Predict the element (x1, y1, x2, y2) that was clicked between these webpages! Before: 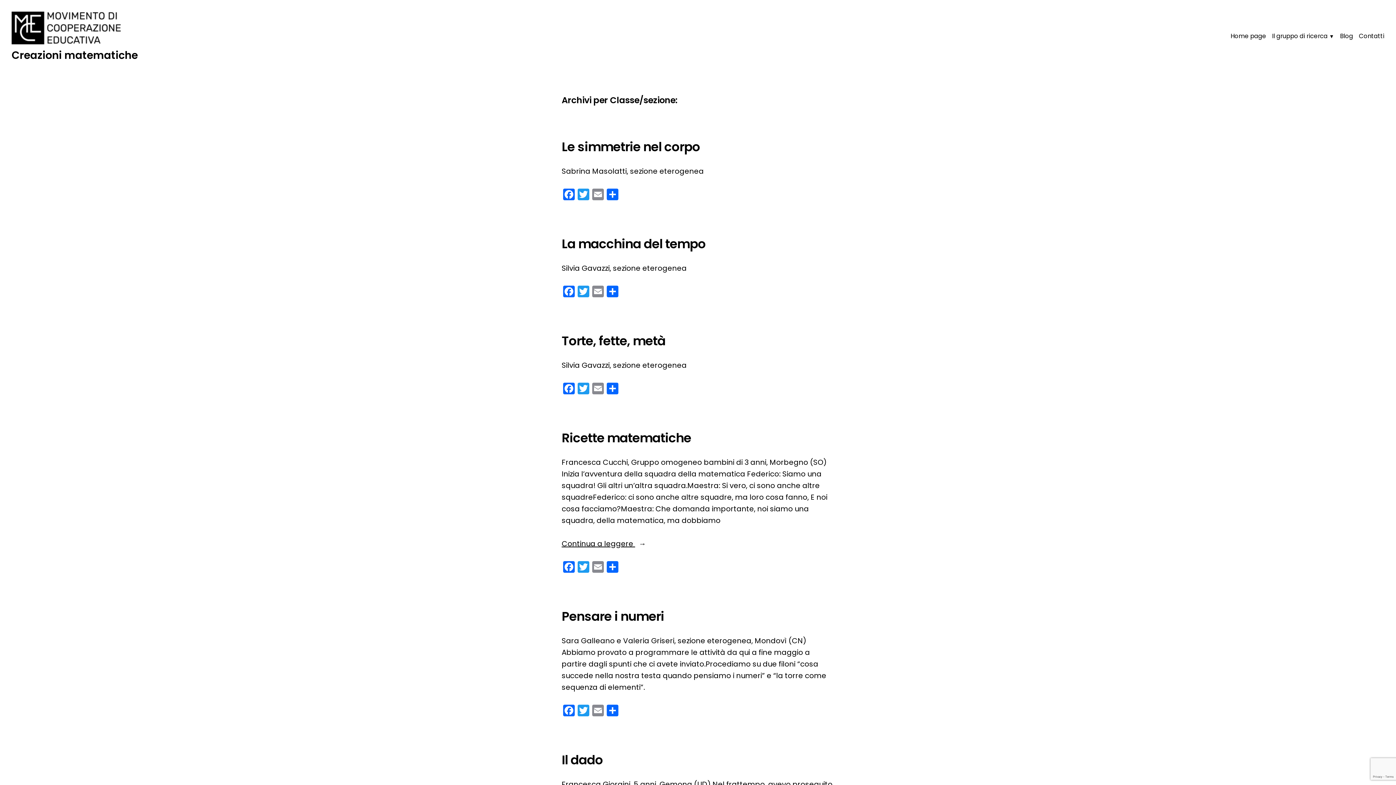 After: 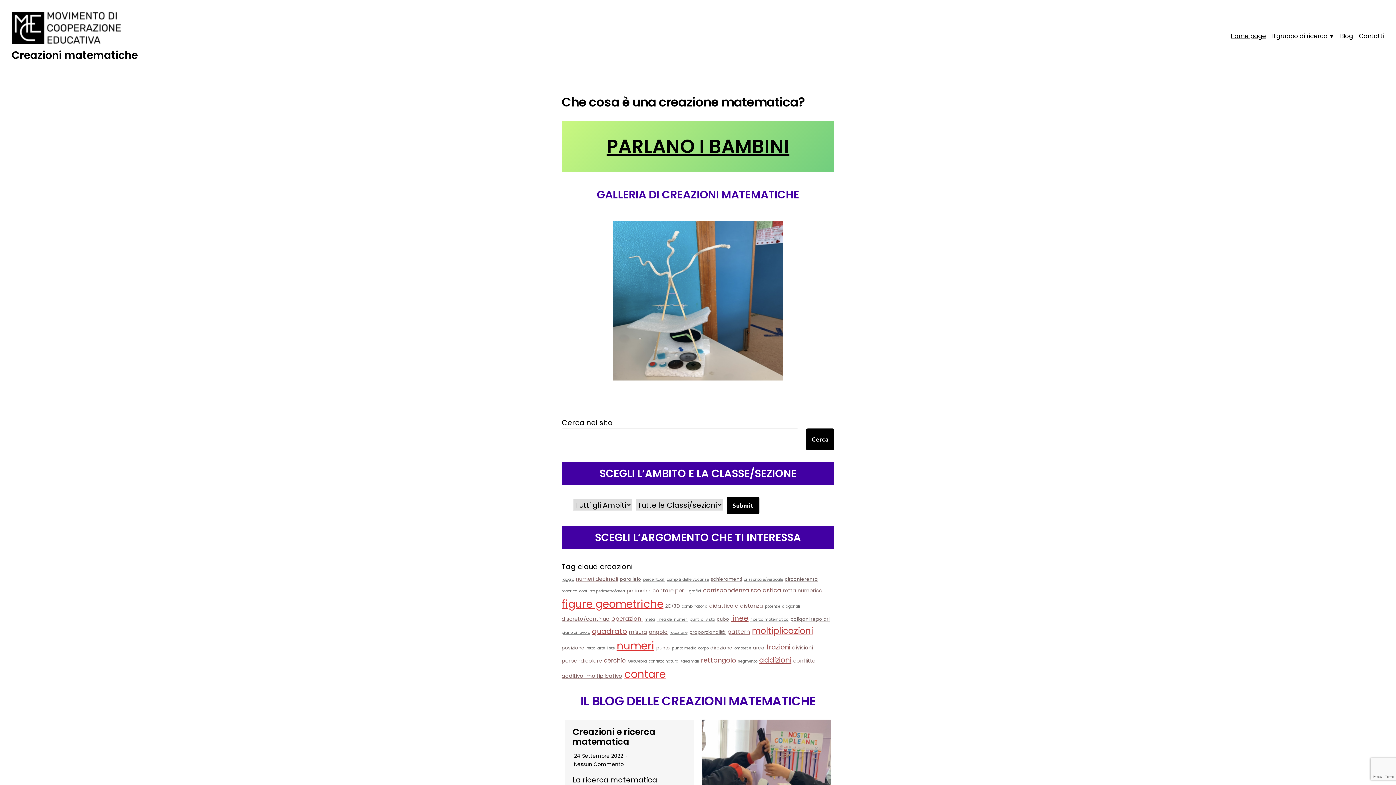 Action: bbox: (11, 48, 137, 62) label: Creazioni matematiche